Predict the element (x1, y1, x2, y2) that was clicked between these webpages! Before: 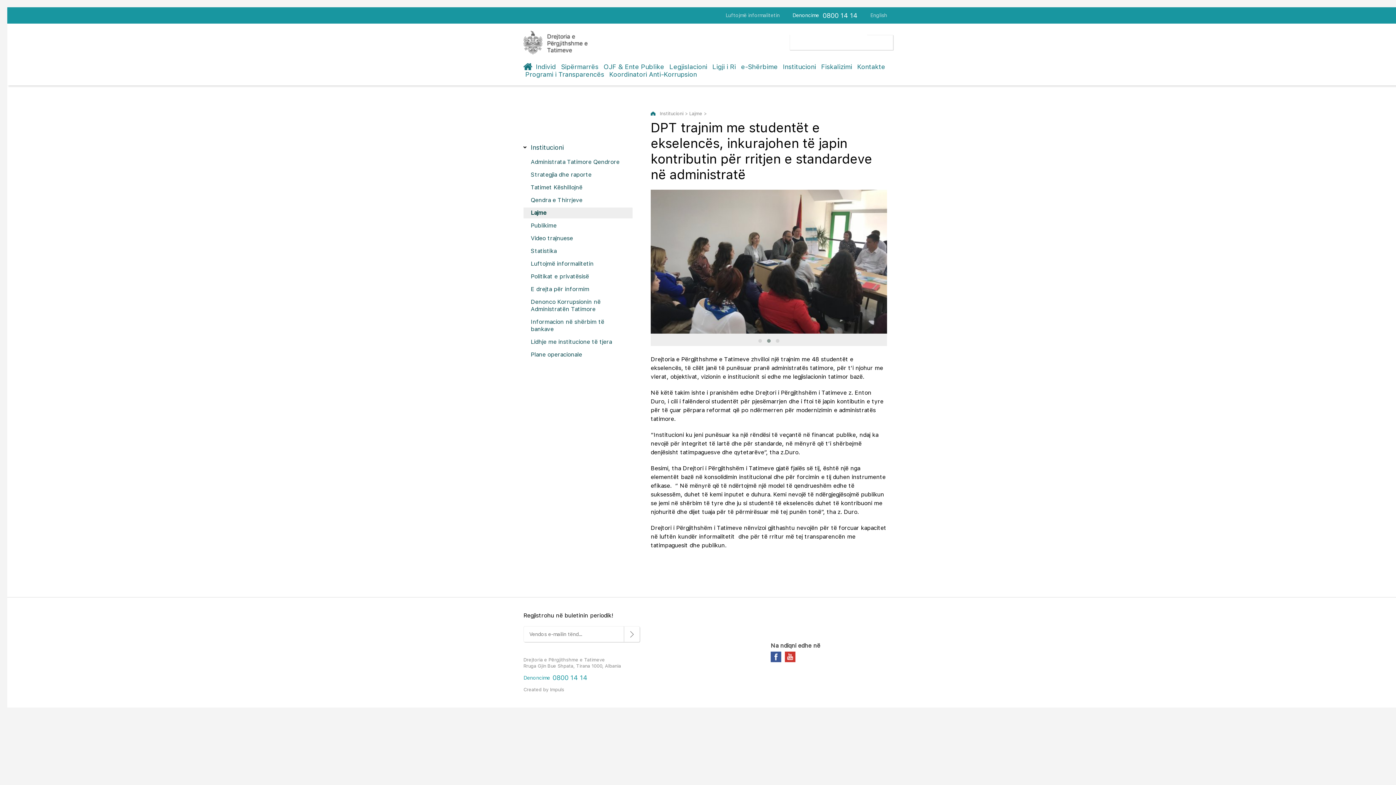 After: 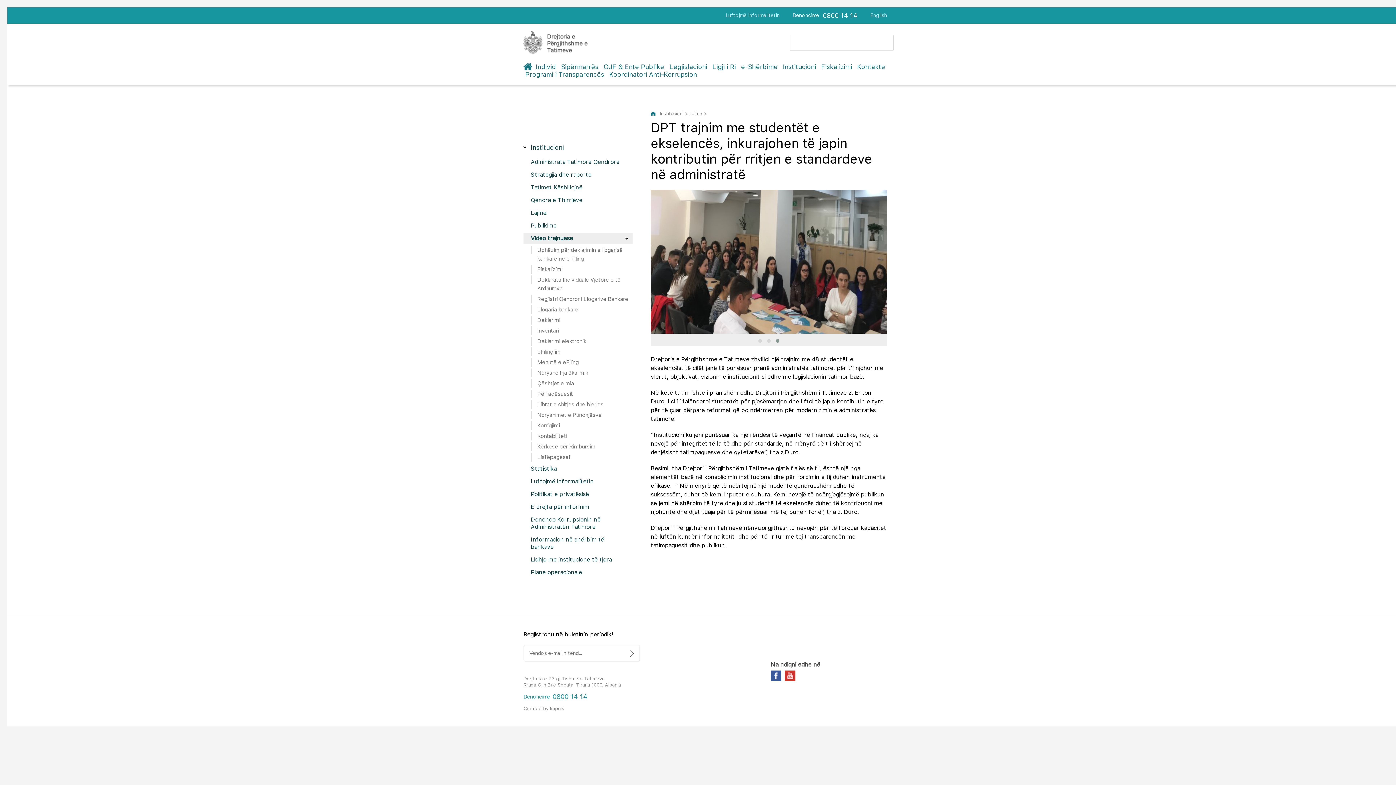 Action: bbox: (523, 233, 632, 244) label: Video trajnuese